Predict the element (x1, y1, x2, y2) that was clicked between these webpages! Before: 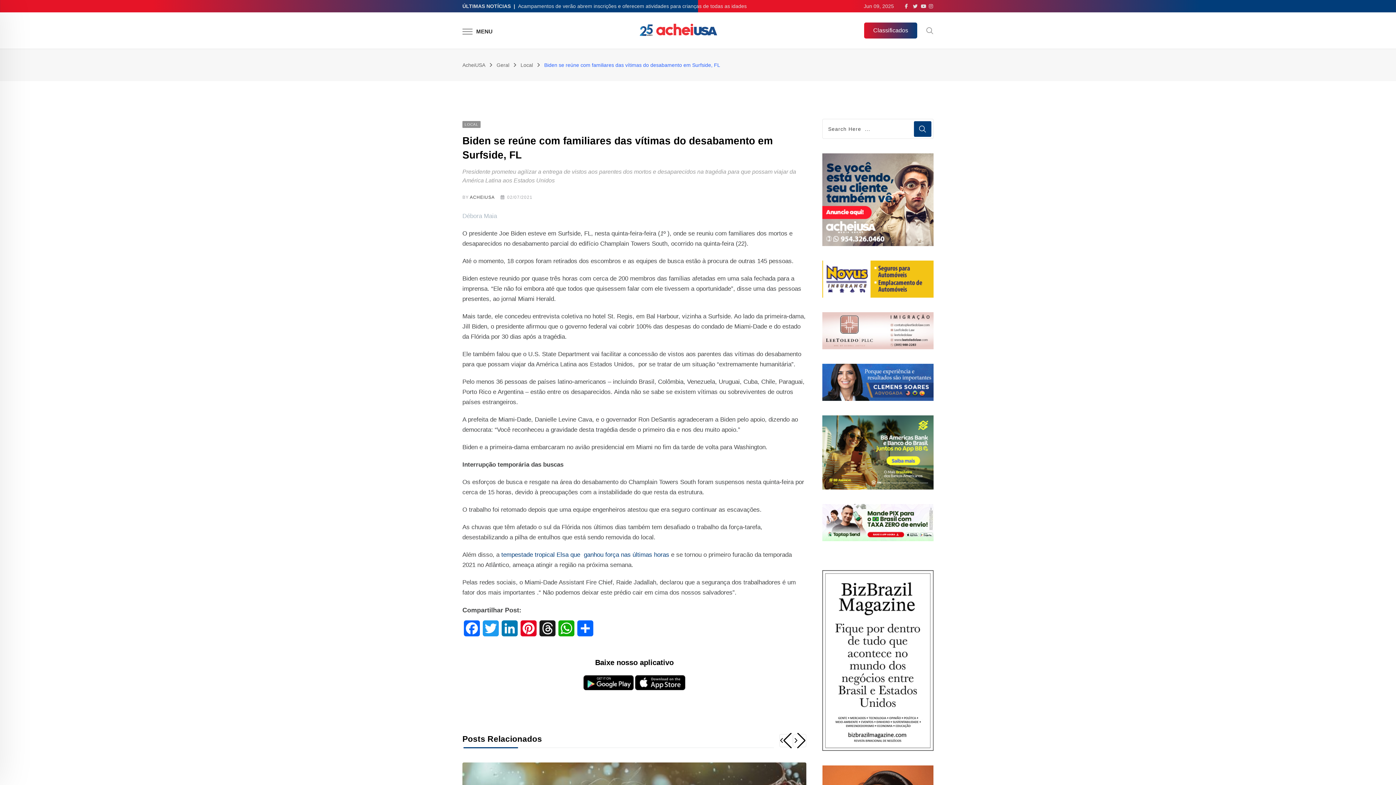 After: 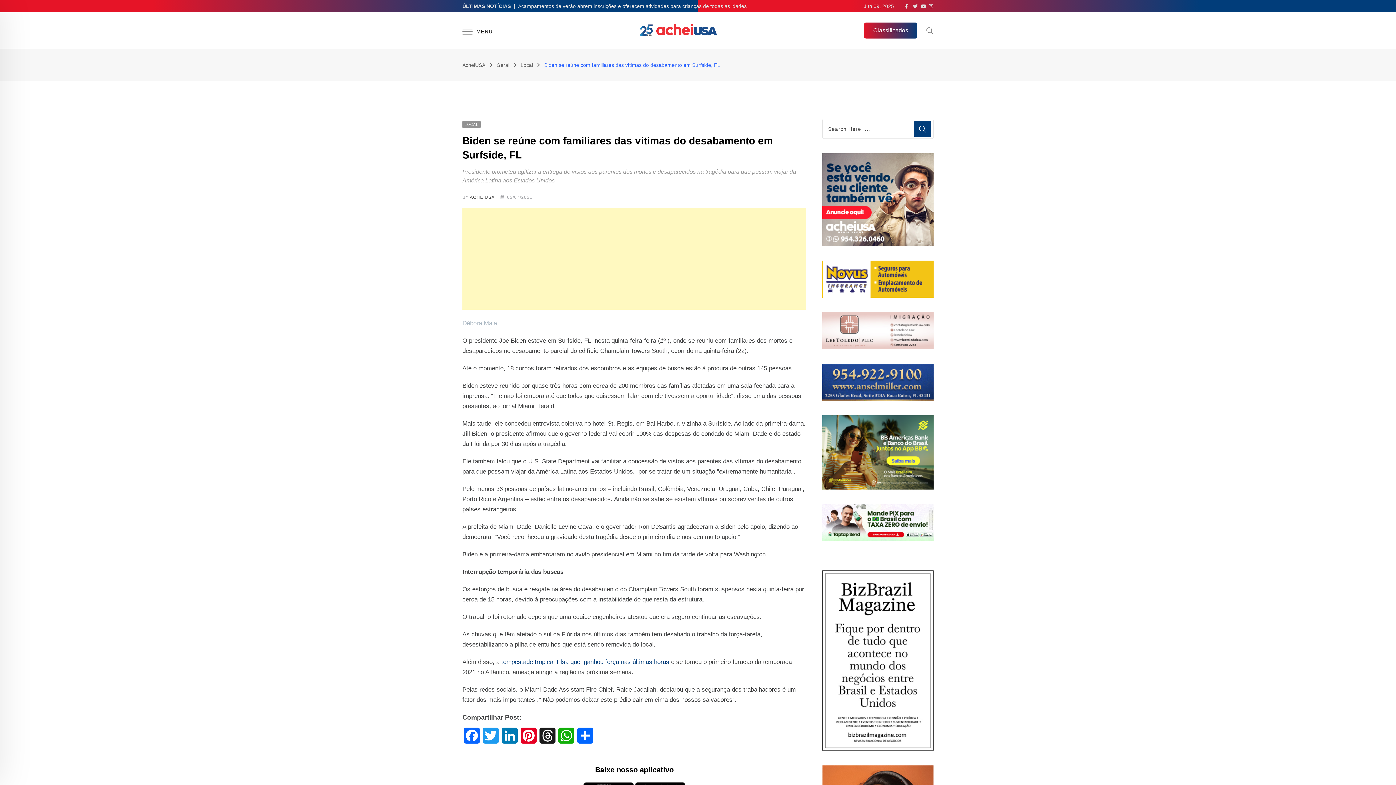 Action: bbox: (583, 679, 633, 685)